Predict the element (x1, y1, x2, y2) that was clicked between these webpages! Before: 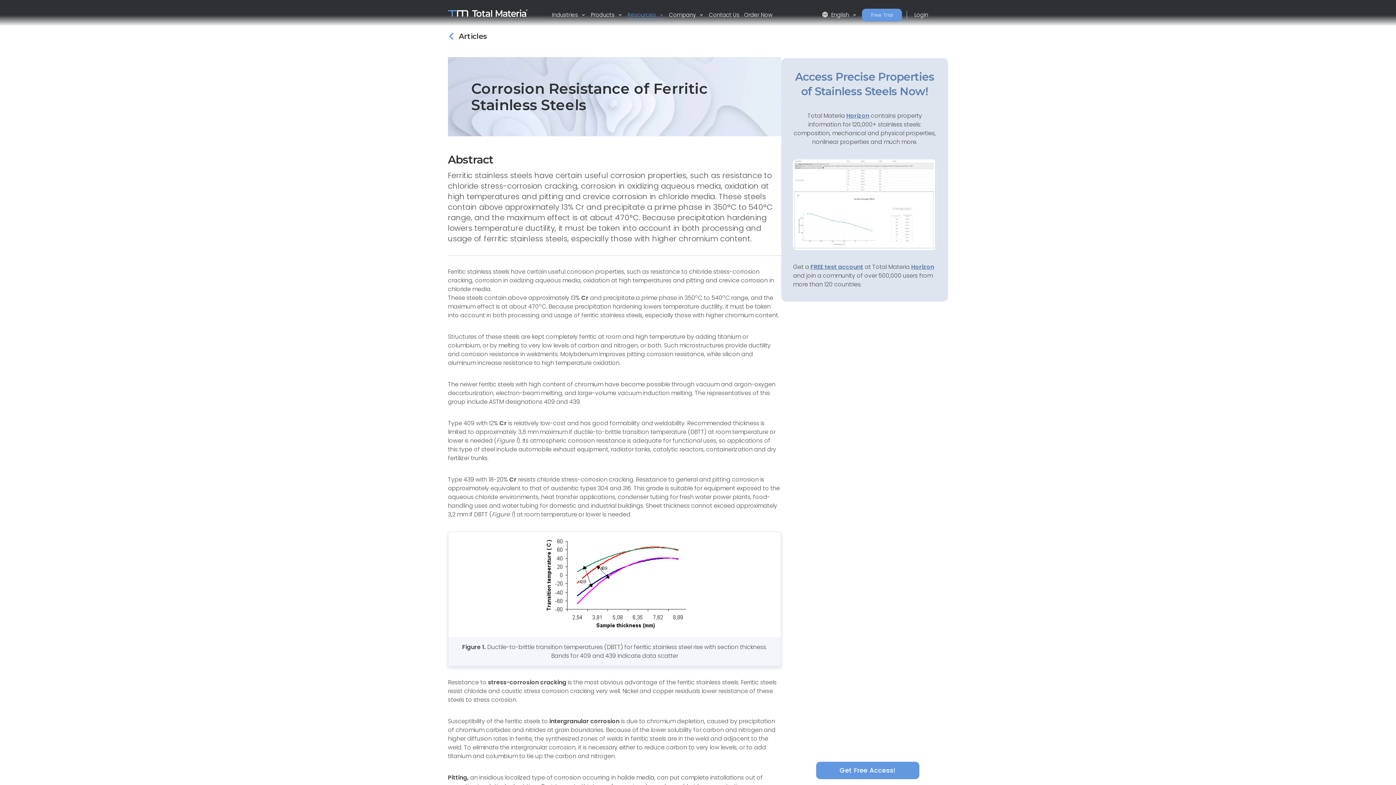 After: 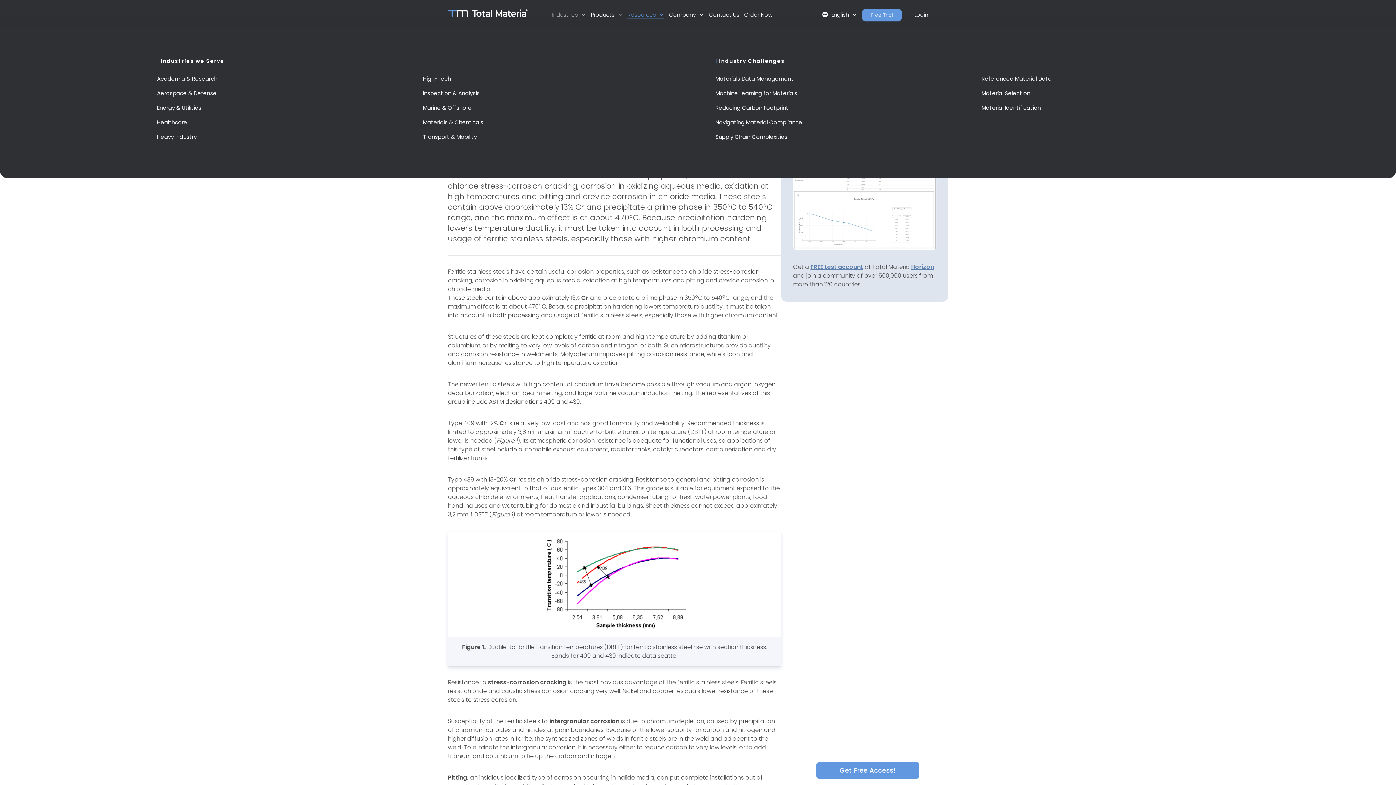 Action: label: Industries  bbox: (552, 10, 586, 18)